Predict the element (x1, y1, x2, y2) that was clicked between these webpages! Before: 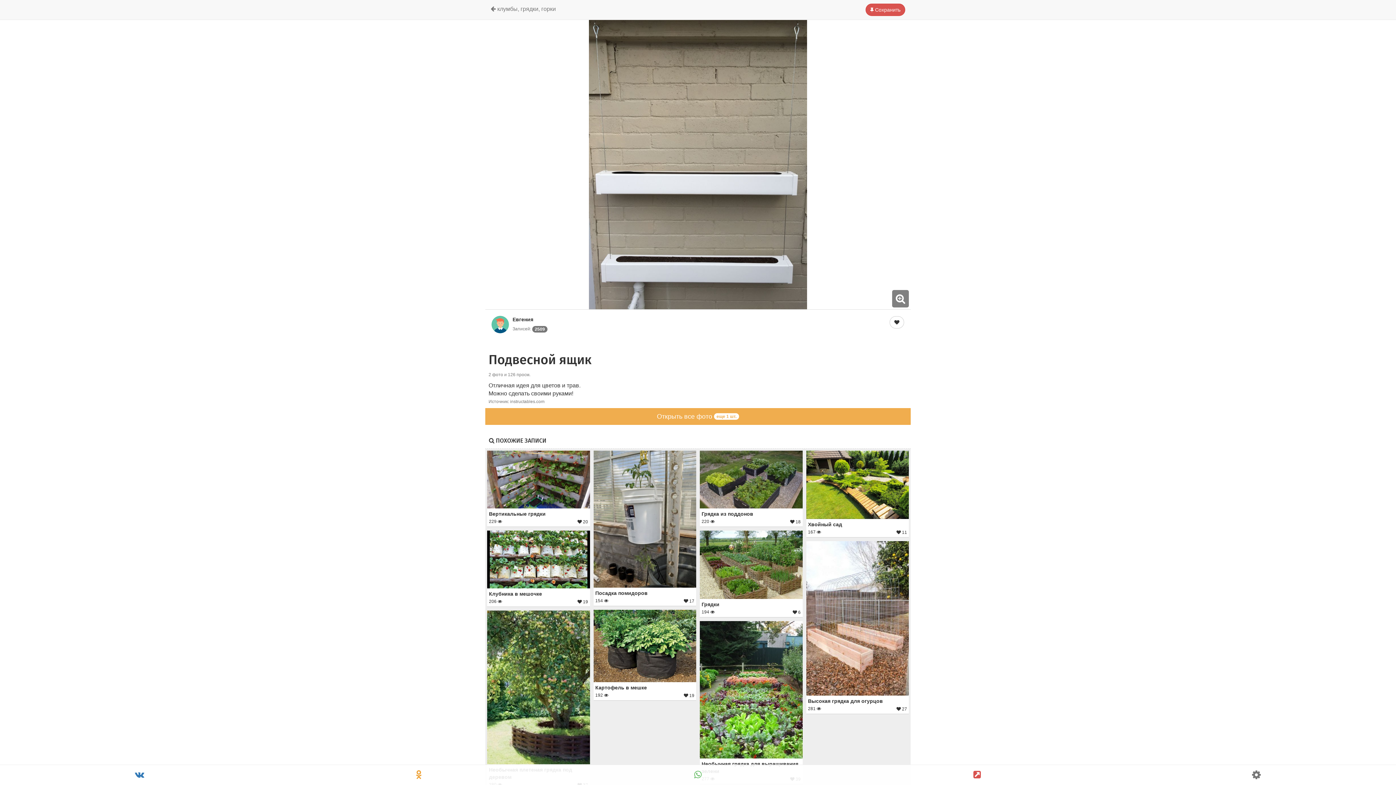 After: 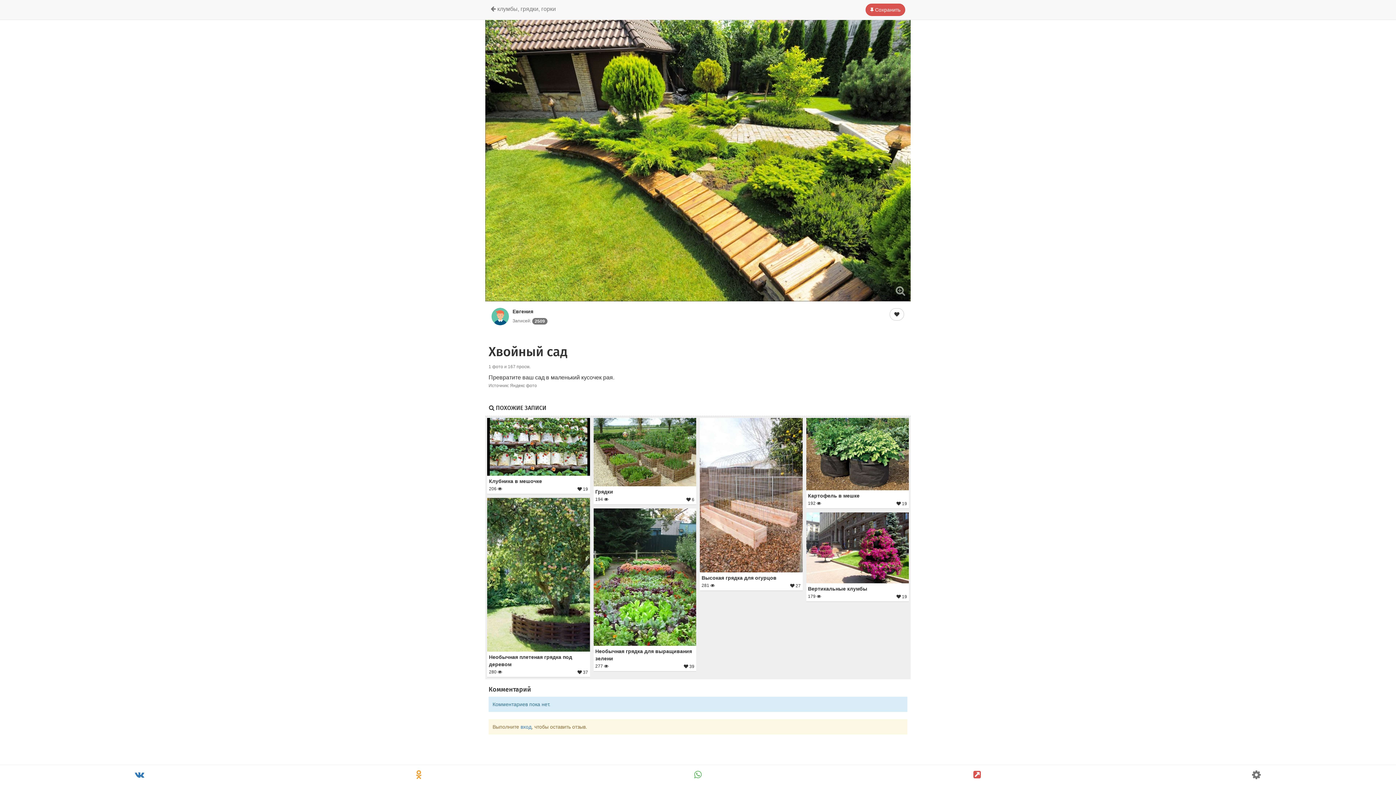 Action: label: Хвойный сад
167 
 11 bbox: (806, 450, 909, 537)